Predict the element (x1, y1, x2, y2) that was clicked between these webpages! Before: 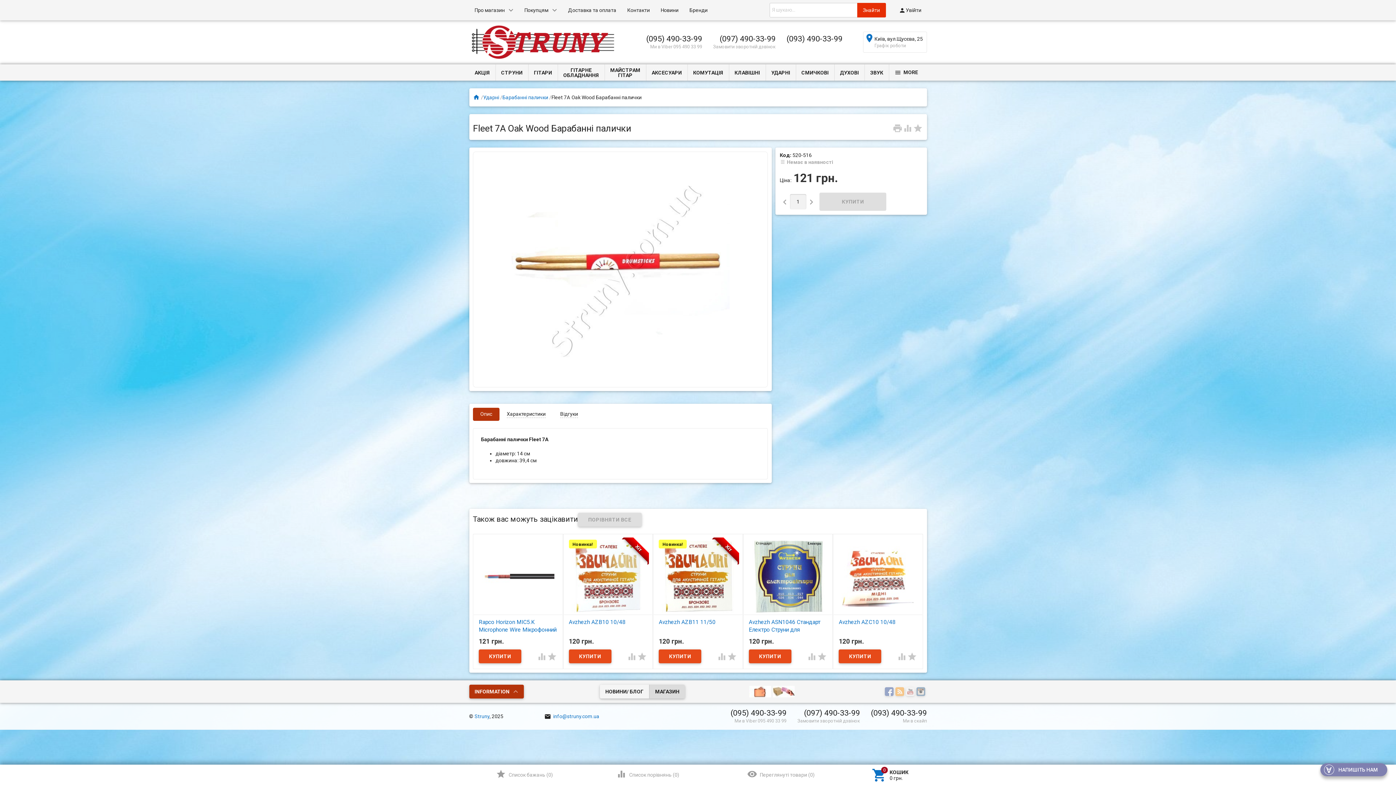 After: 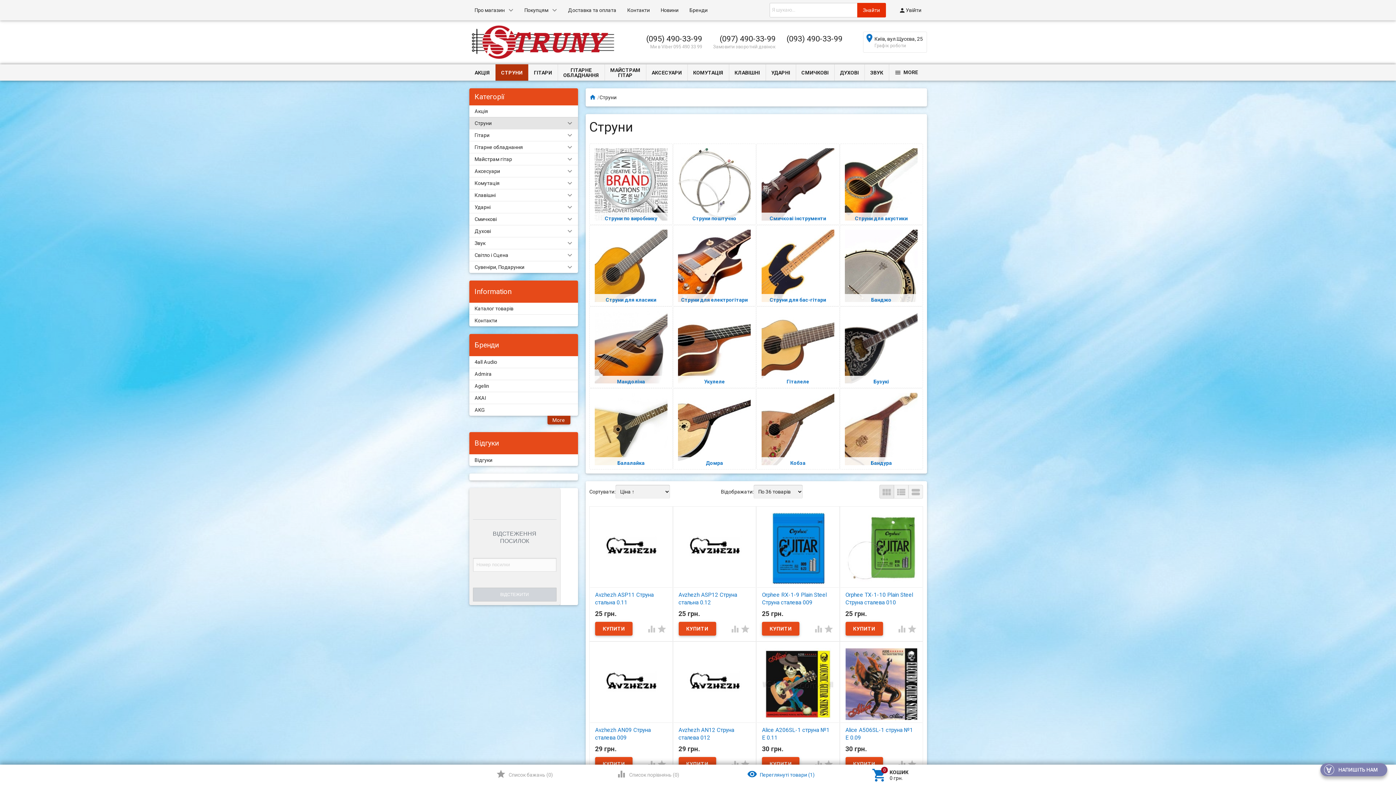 Action: label: СТРУНИ bbox: (495, 64, 528, 80)